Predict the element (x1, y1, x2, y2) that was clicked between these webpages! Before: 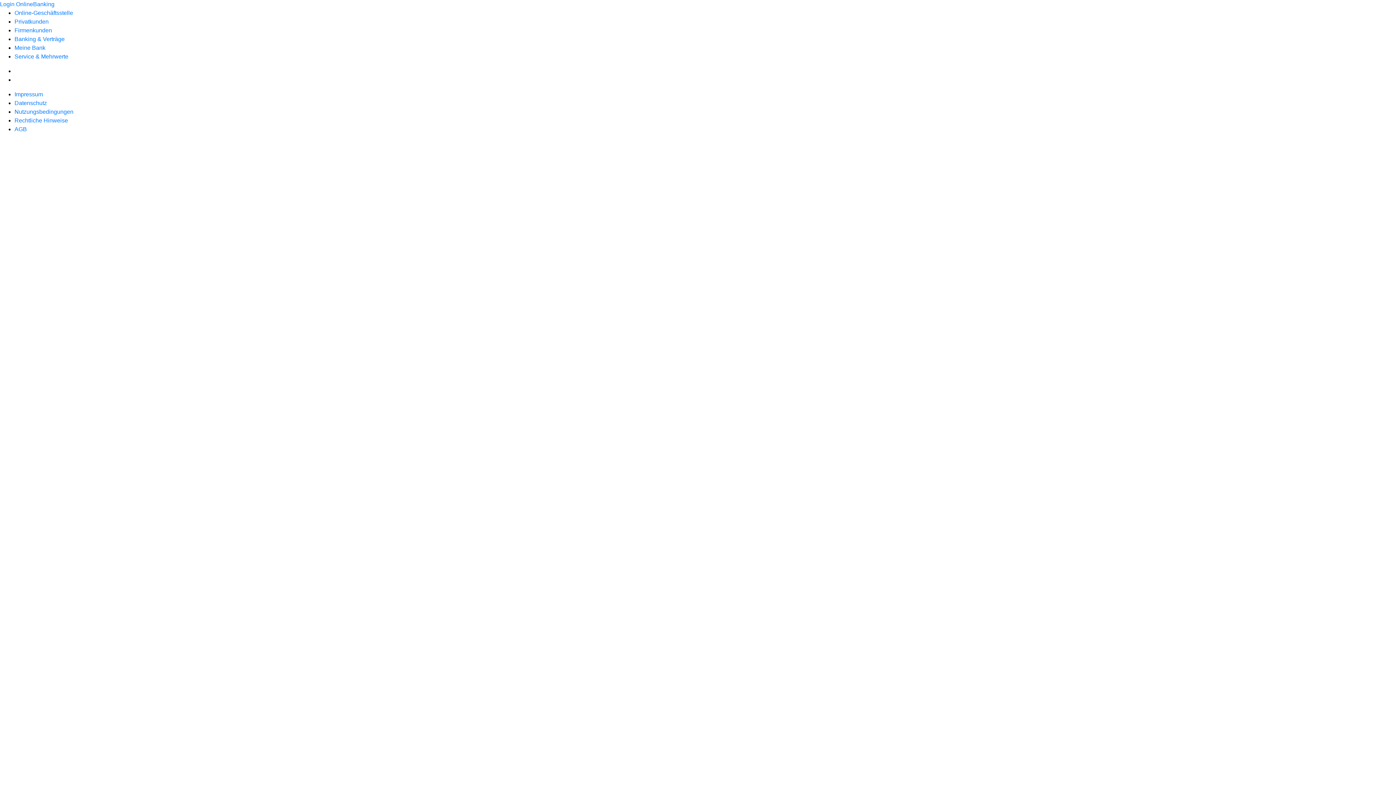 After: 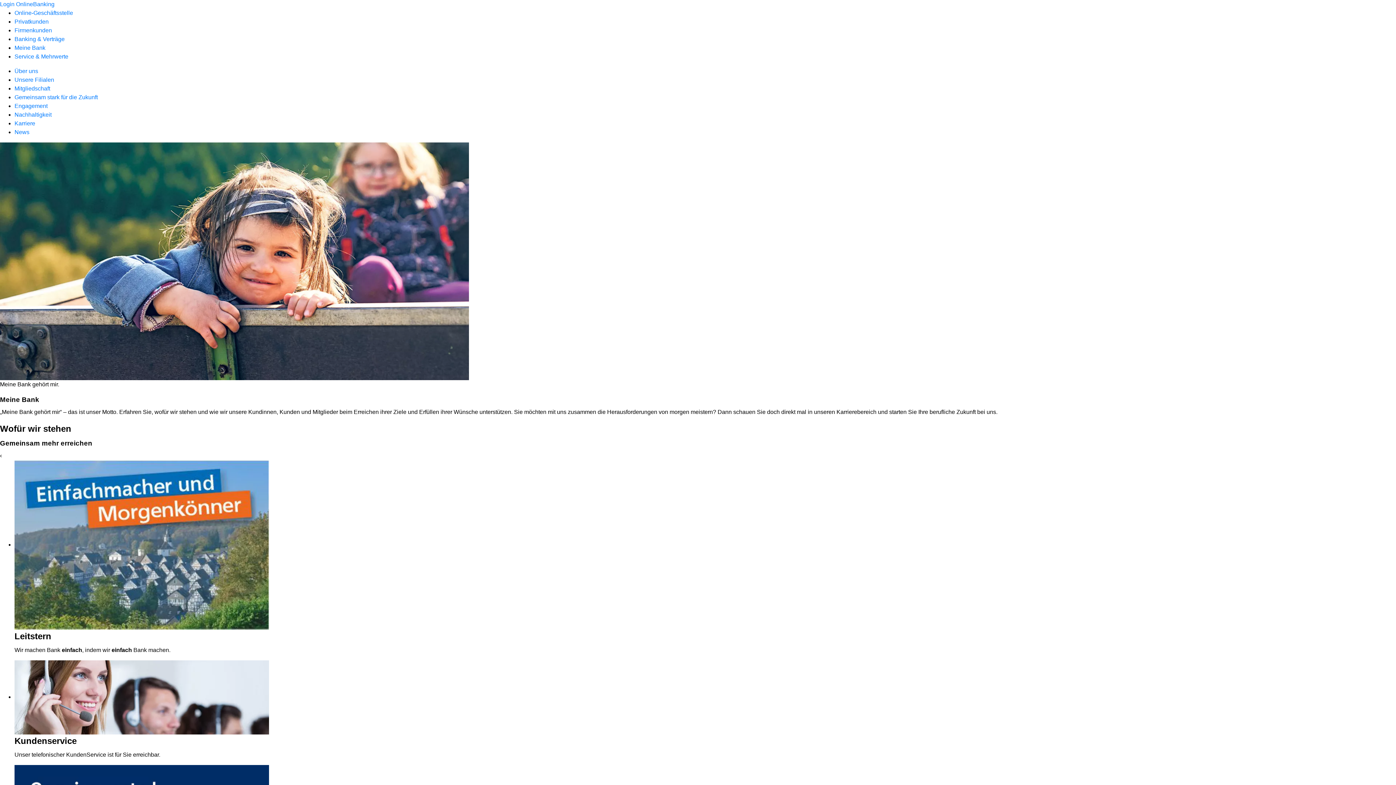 Action: label: Meine Bank bbox: (14, 44, 45, 50)